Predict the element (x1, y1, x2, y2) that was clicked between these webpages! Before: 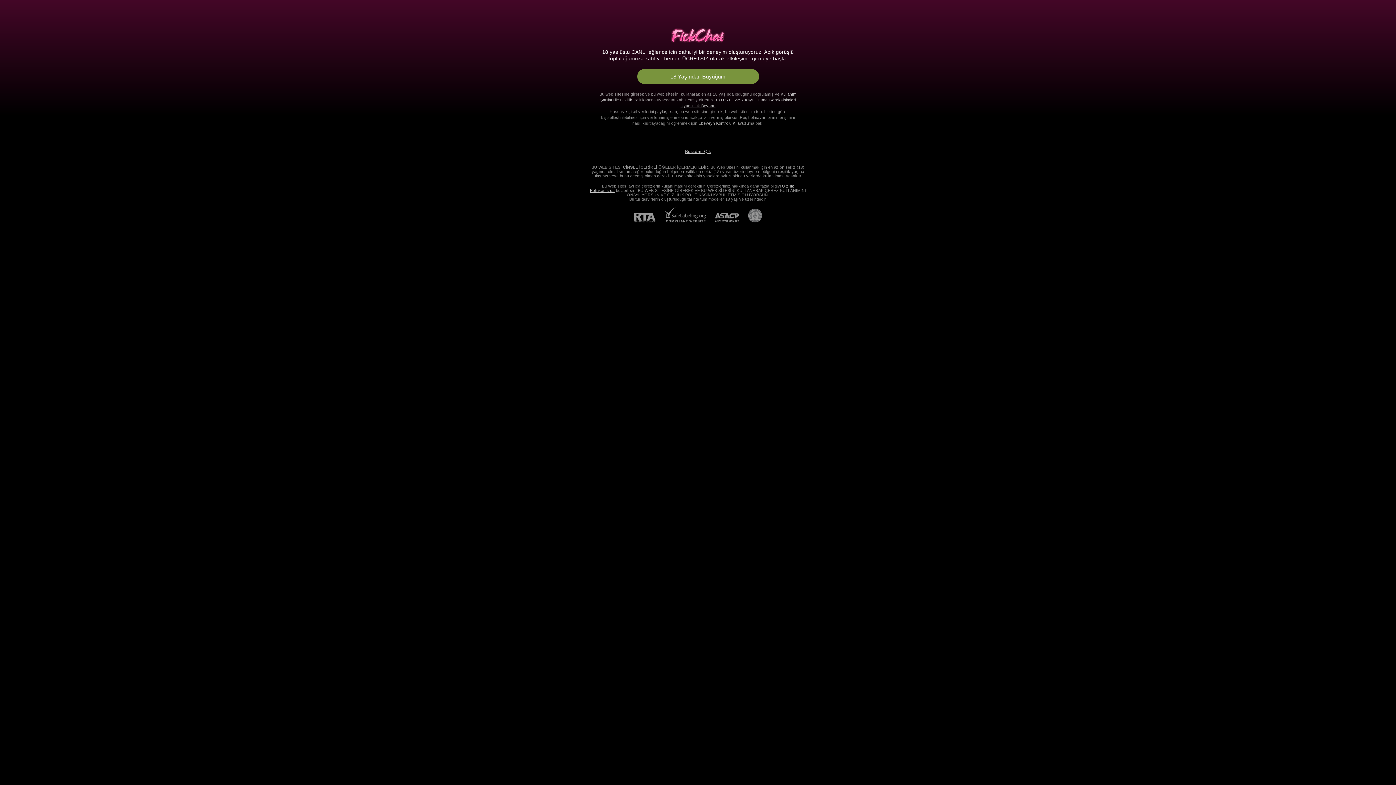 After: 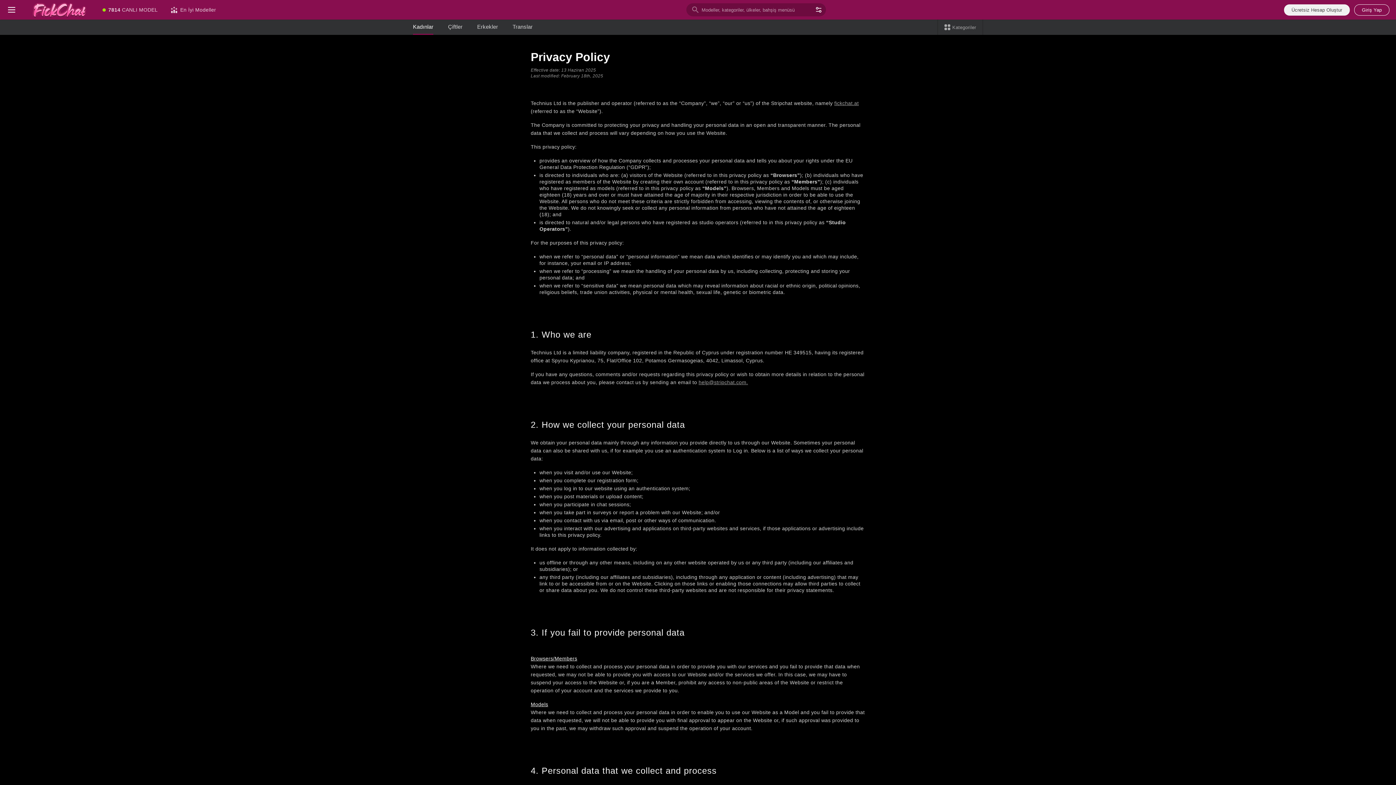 Action: label: Gizlilik Politikası bbox: (620, 97, 650, 102)